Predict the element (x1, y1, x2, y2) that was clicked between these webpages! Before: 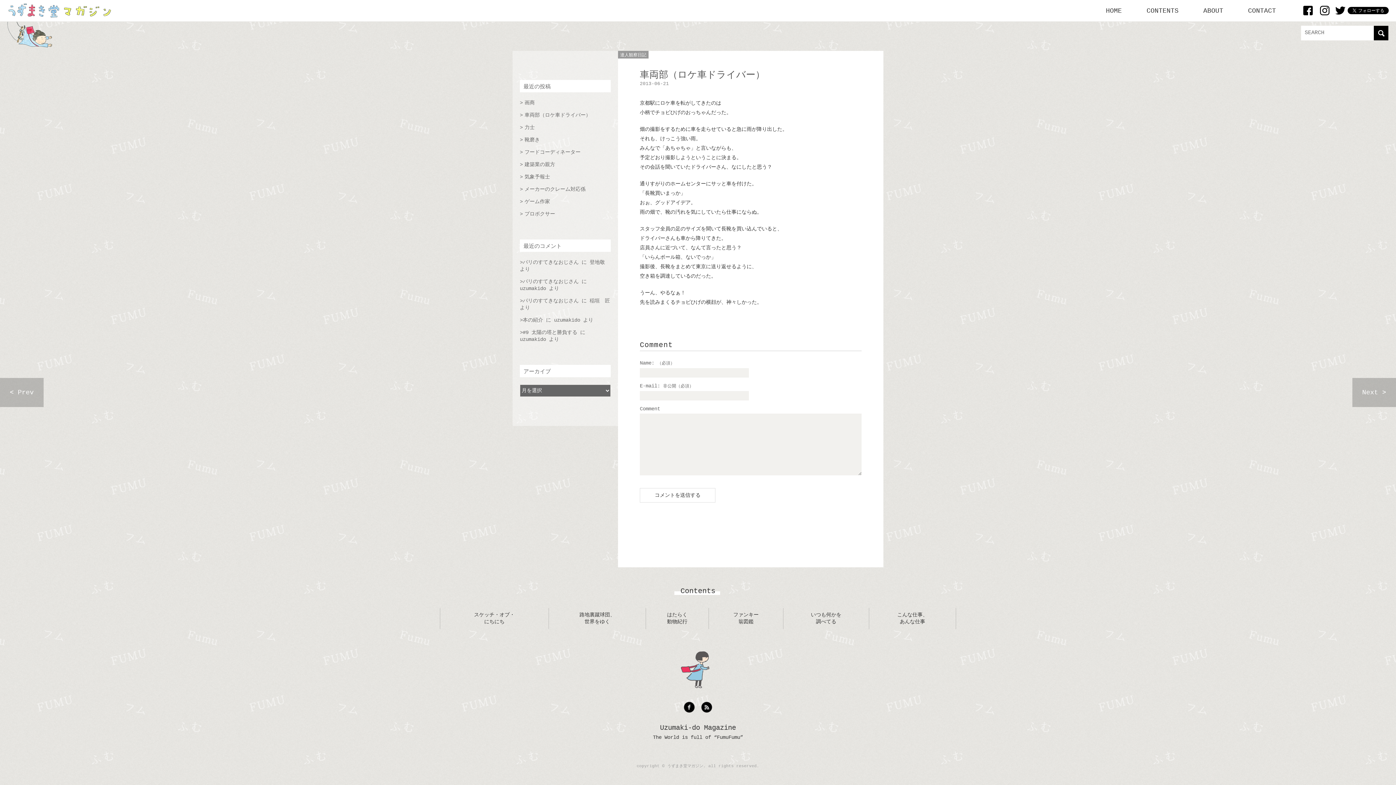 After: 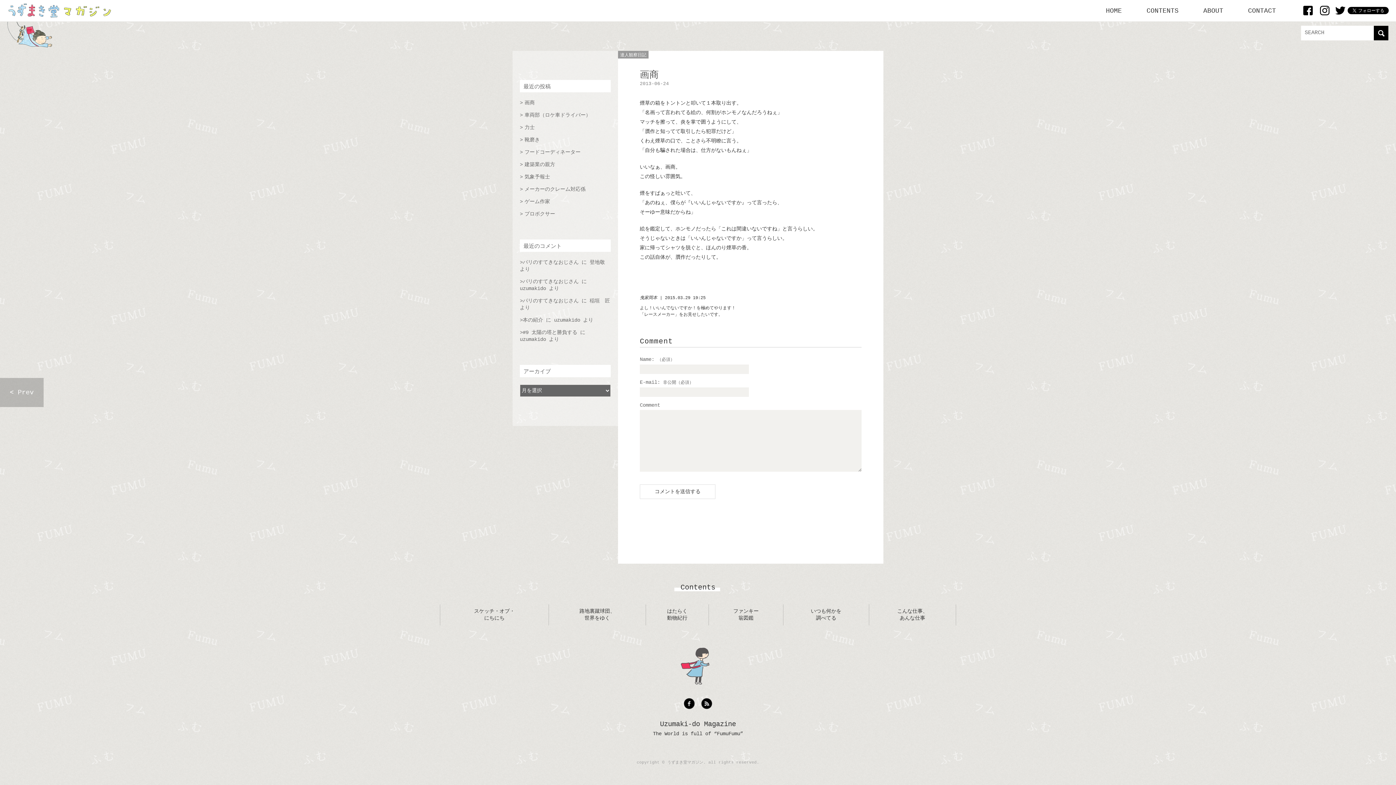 Action: label: Next > bbox: (1352, 378, 1396, 407)